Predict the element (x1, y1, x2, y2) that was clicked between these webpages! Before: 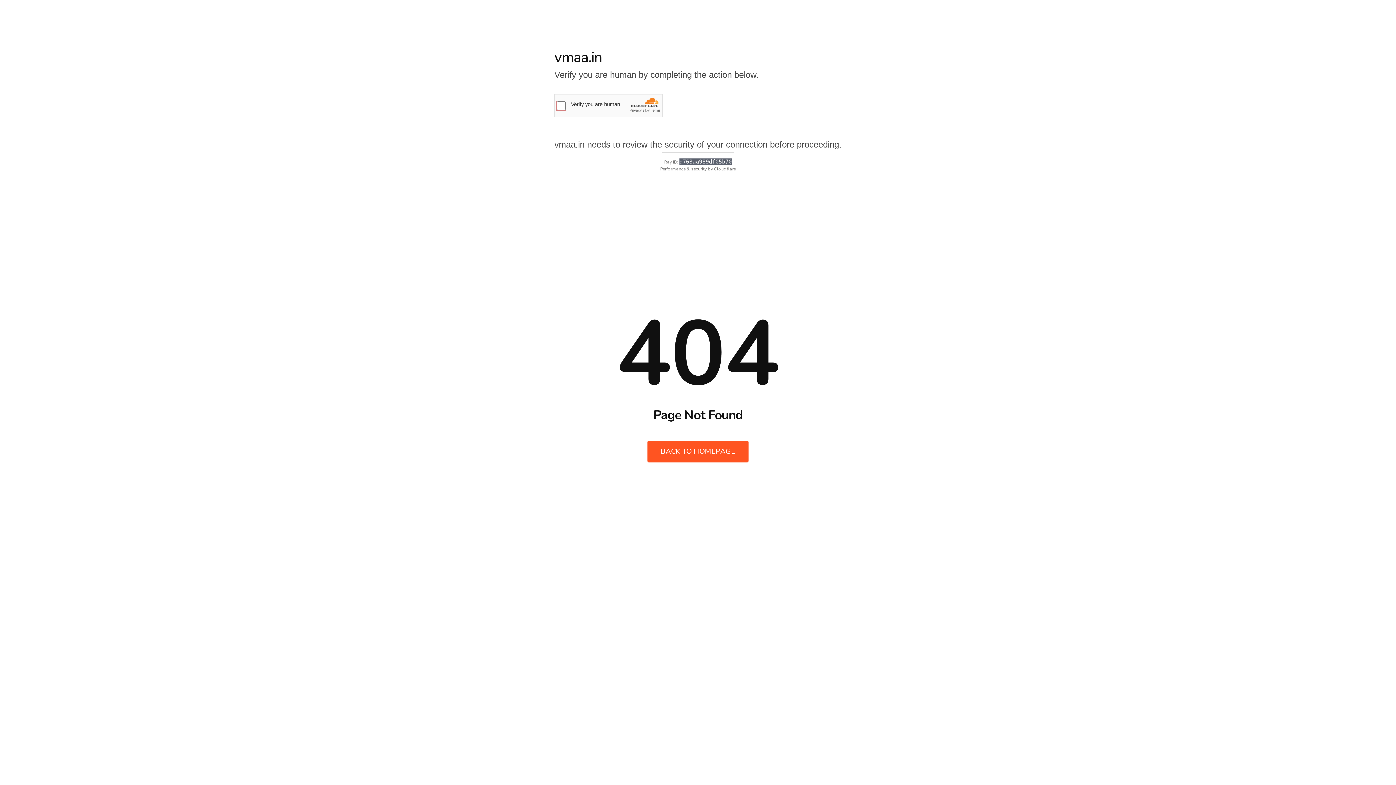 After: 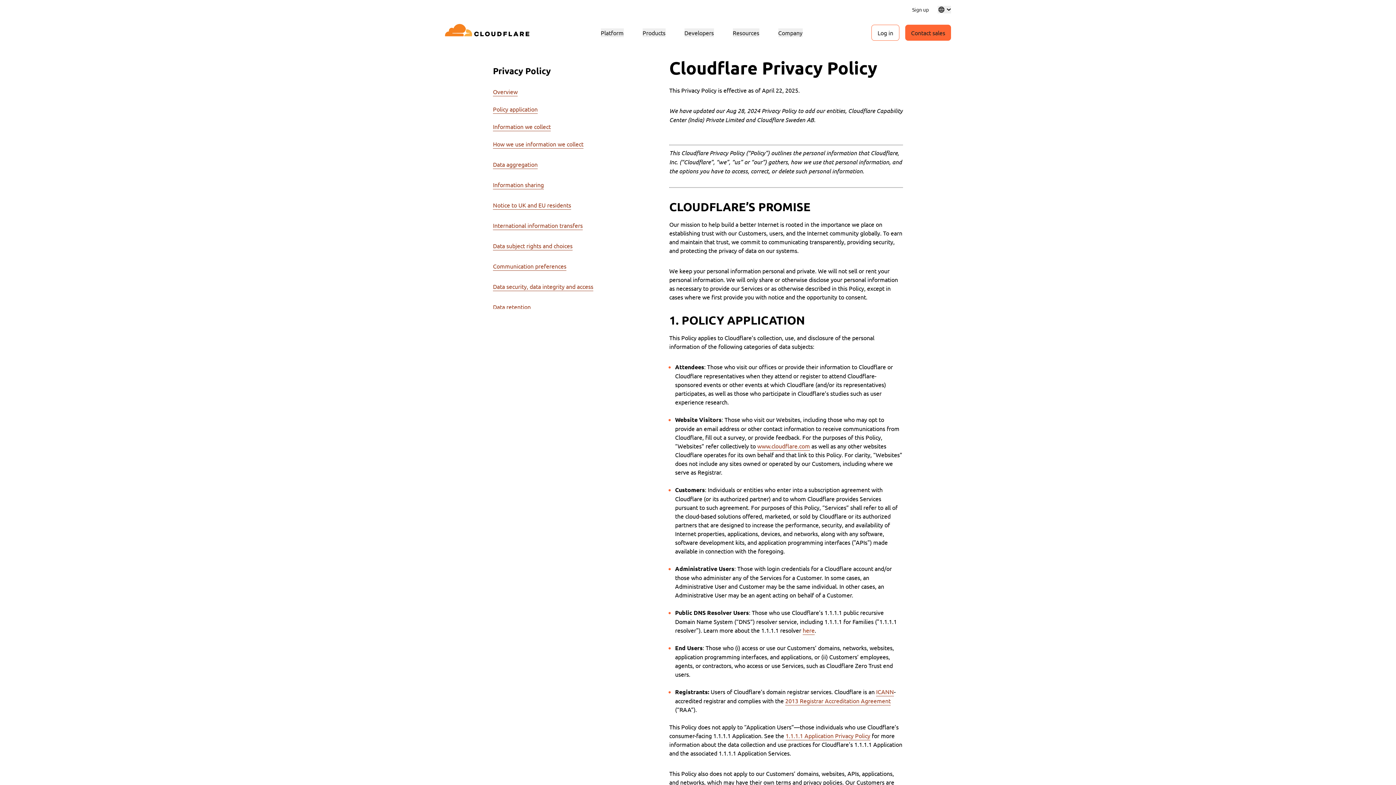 Action: label: Privacy bbox: (629, 108, 641, 112)